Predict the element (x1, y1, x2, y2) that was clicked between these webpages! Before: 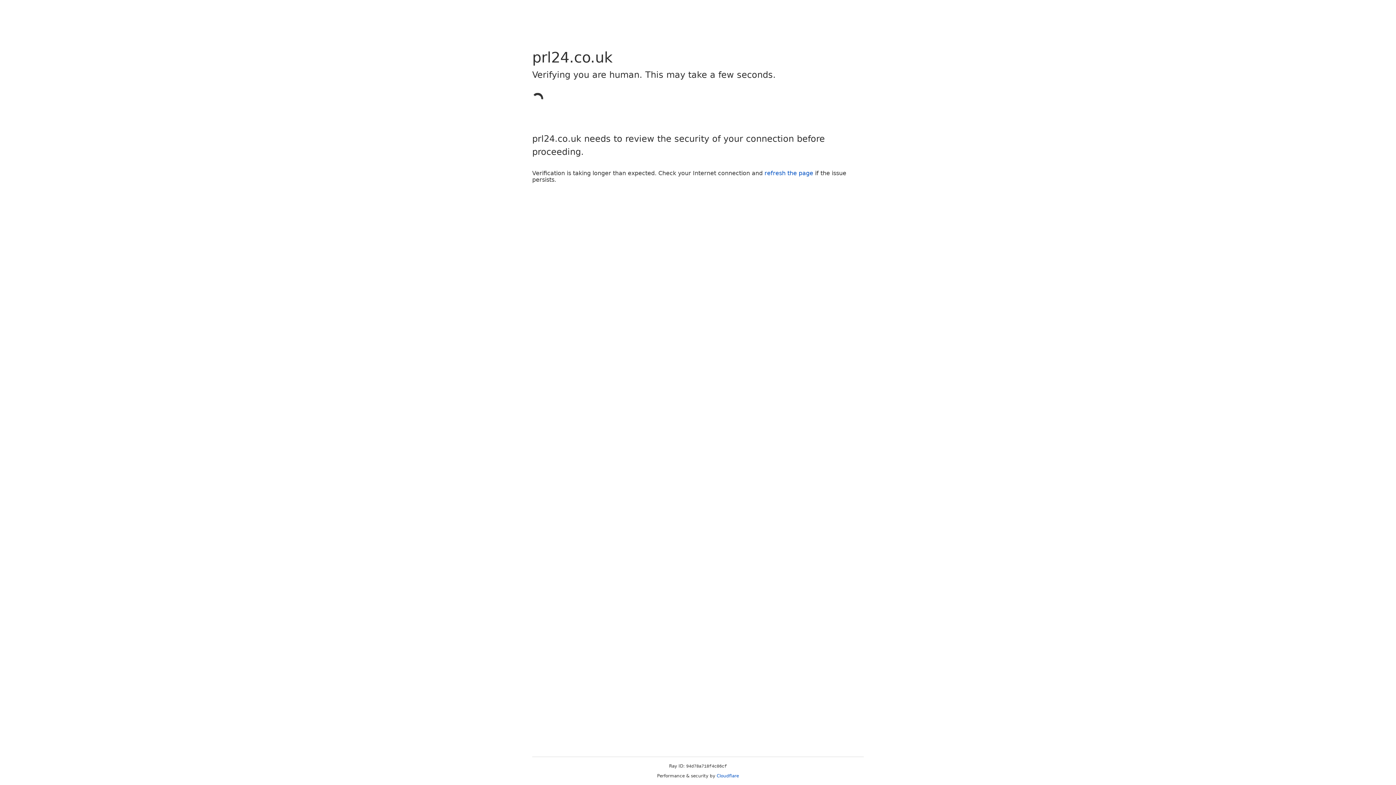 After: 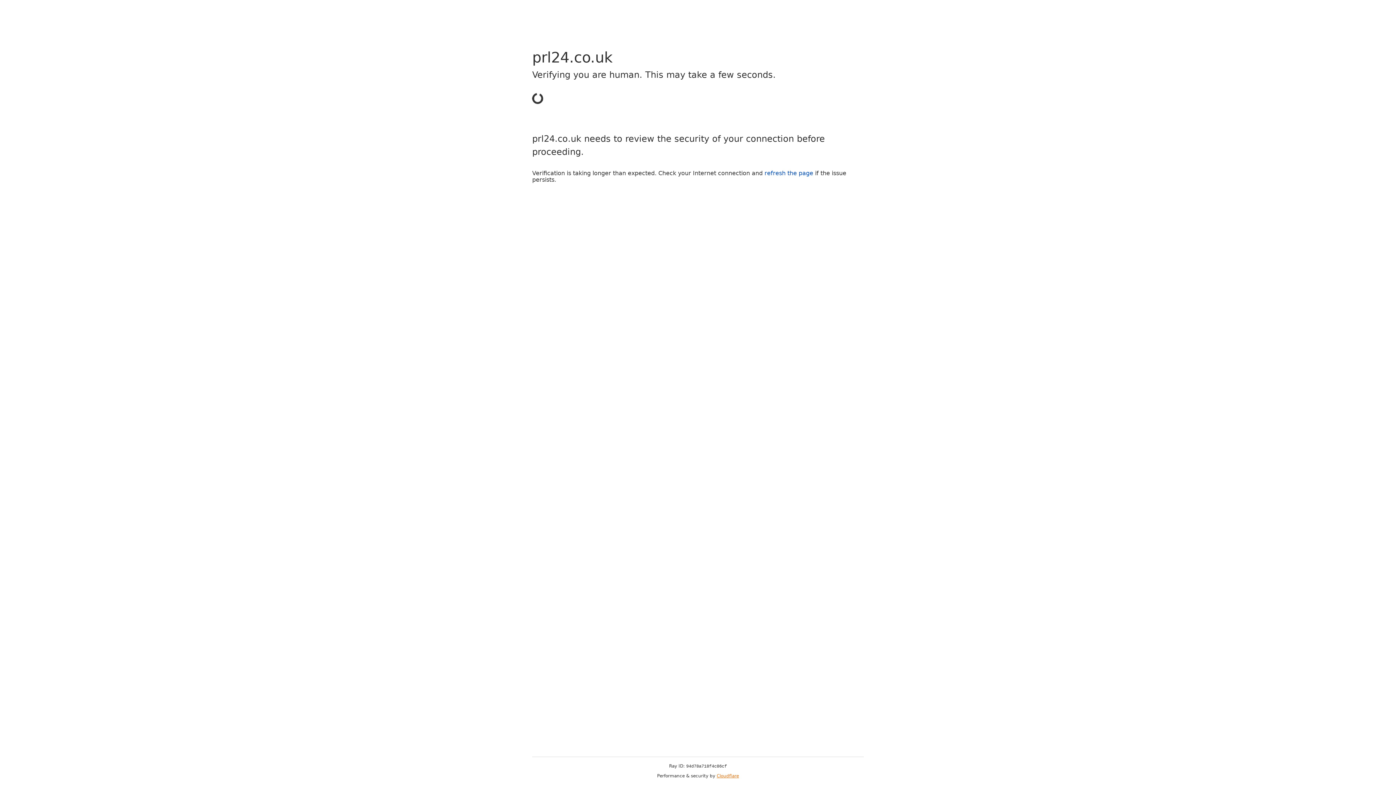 Action: label: Cloudflare bbox: (716, 773, 739, 778)